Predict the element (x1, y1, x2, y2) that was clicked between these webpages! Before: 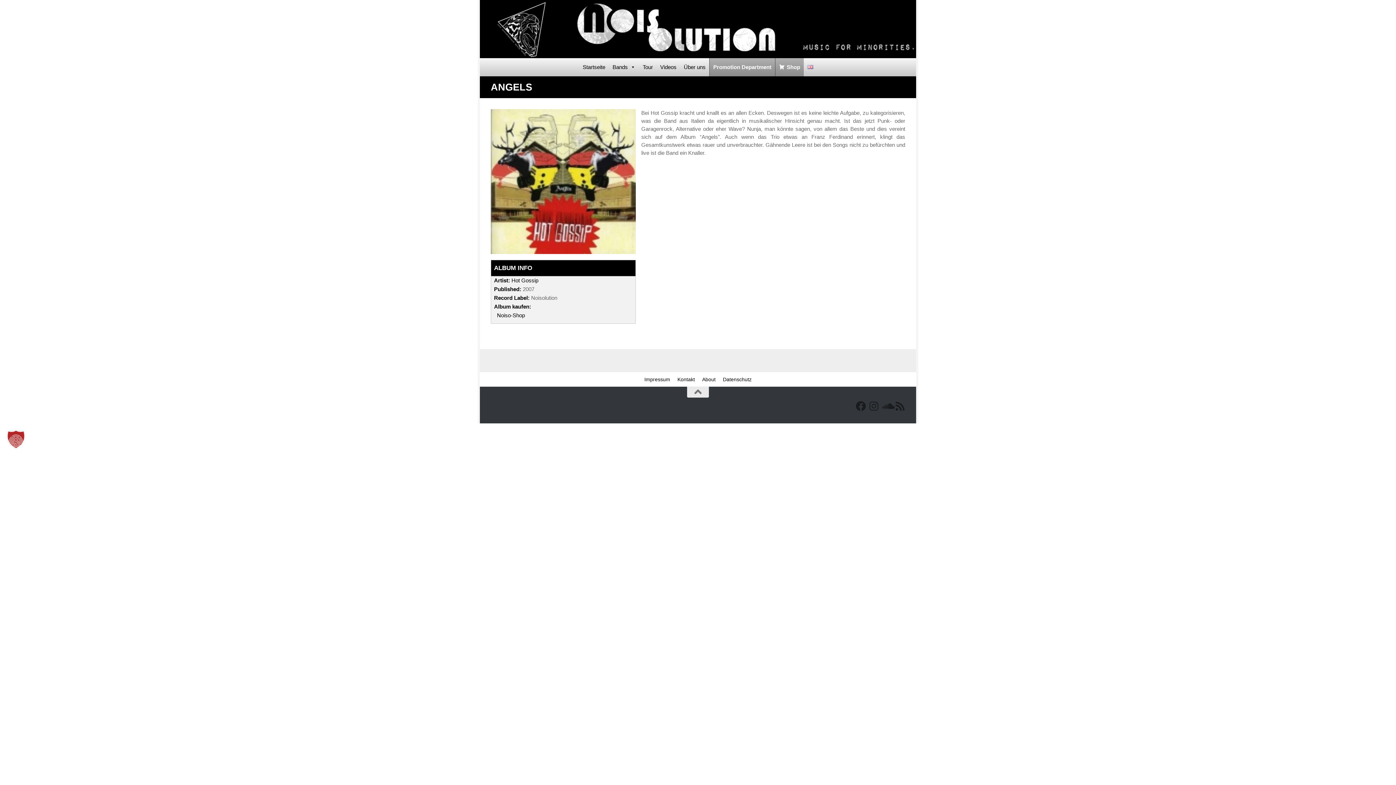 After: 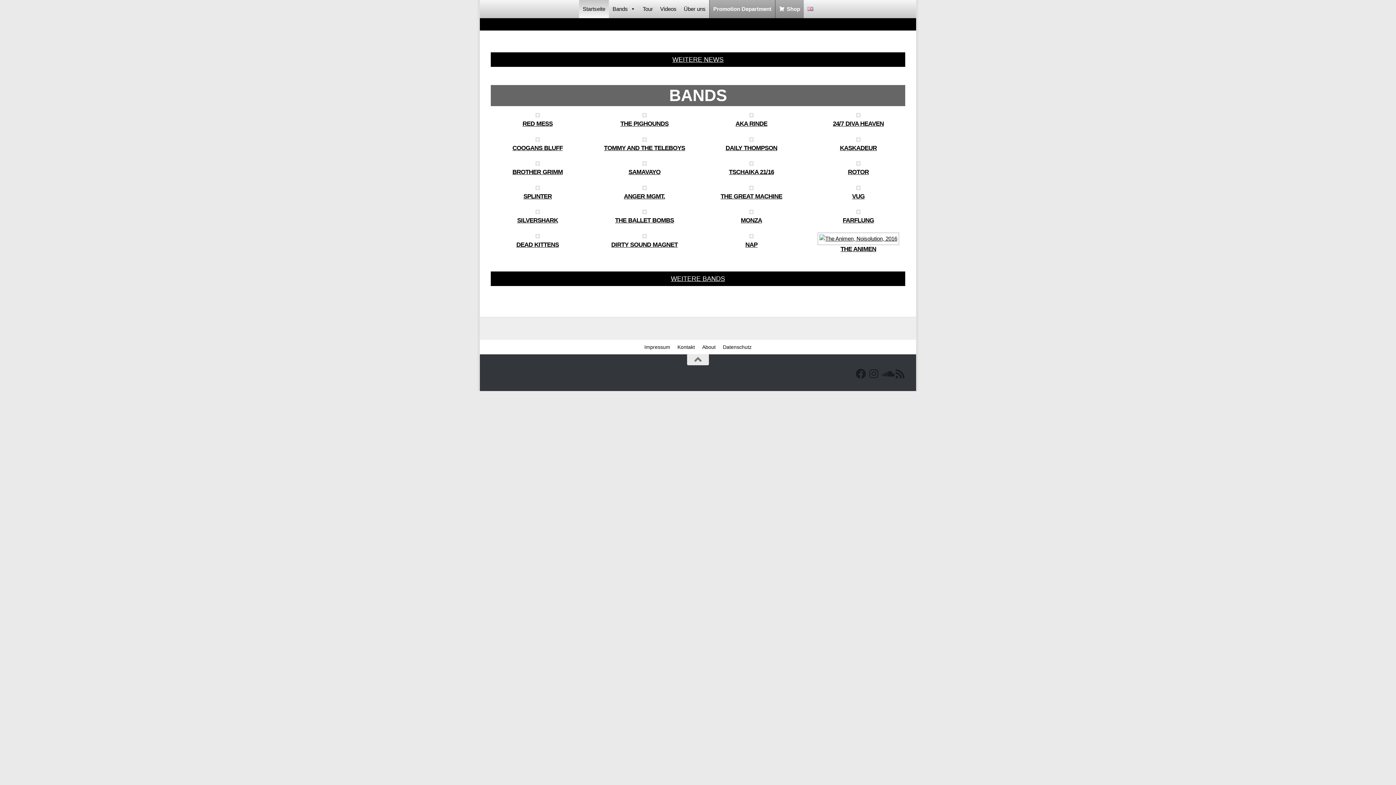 Action: bbox: (579, 58, 609, 76) label: Startseite